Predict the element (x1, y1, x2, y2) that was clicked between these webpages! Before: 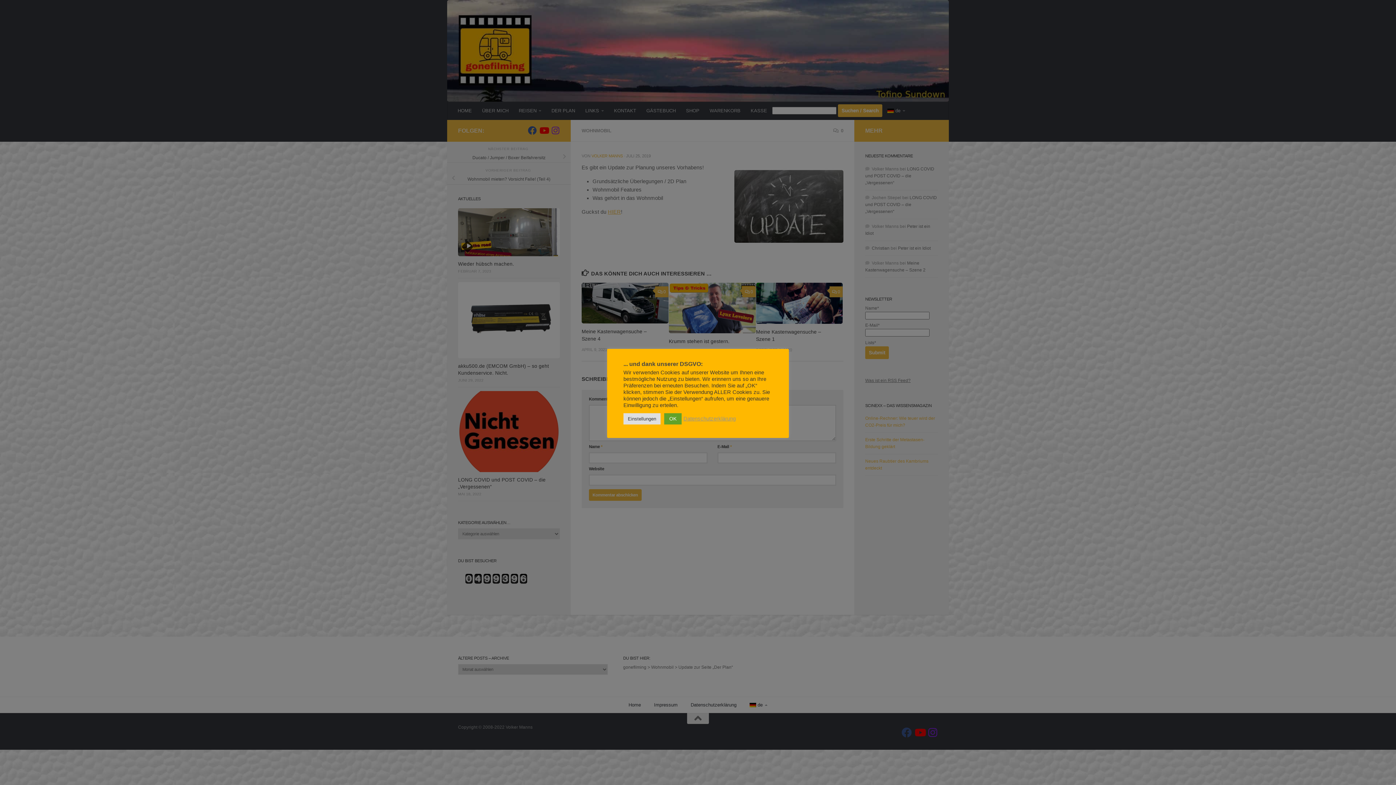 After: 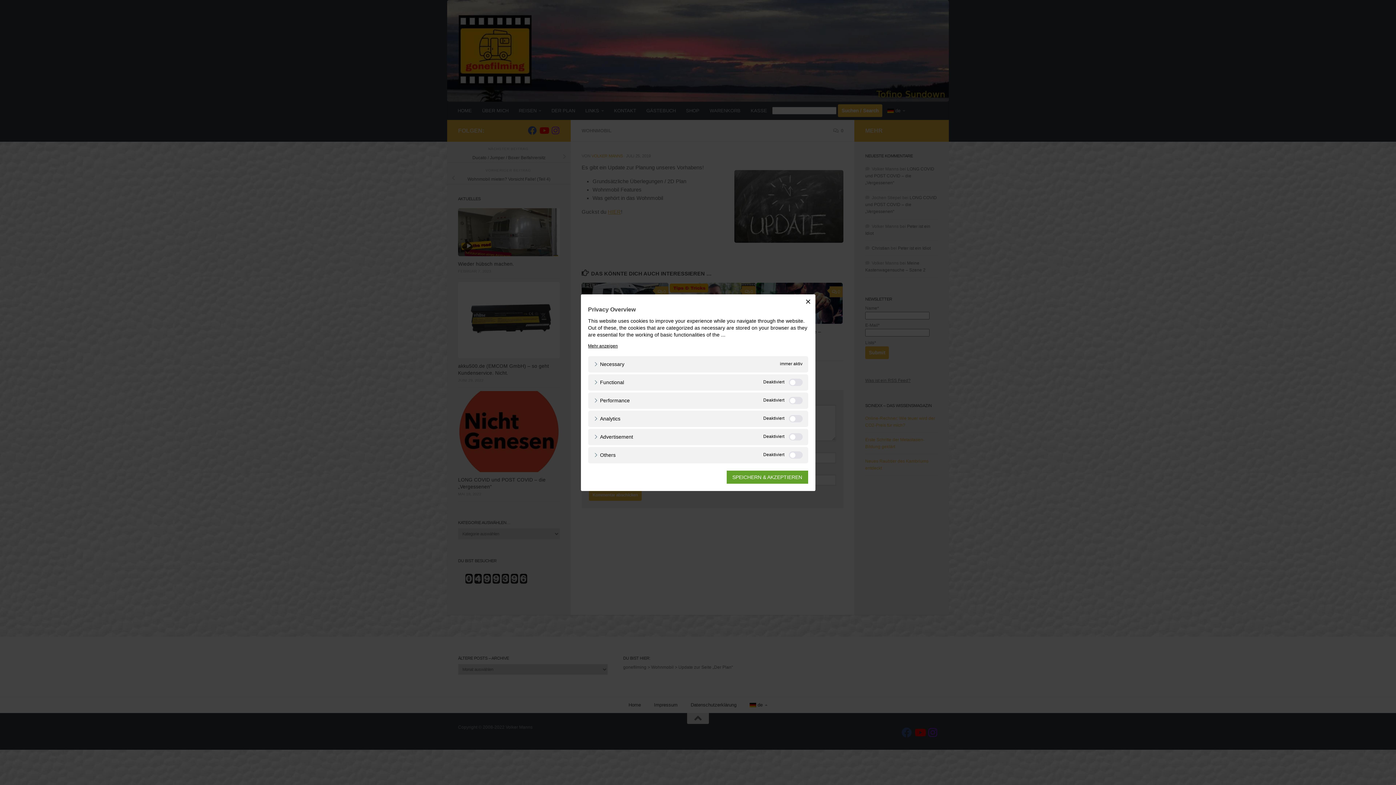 Action: label: Einstellungen bbox: (623, 413, 660, 424)